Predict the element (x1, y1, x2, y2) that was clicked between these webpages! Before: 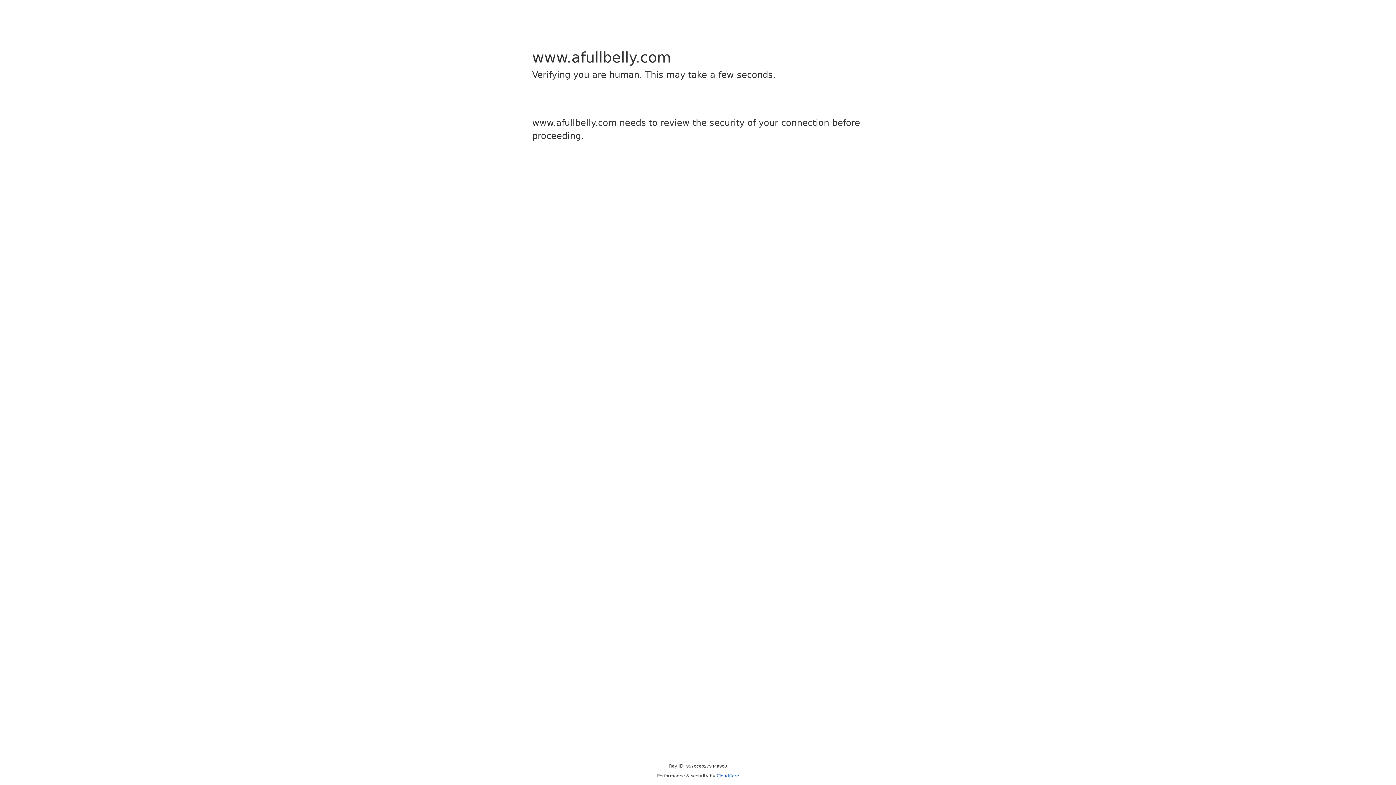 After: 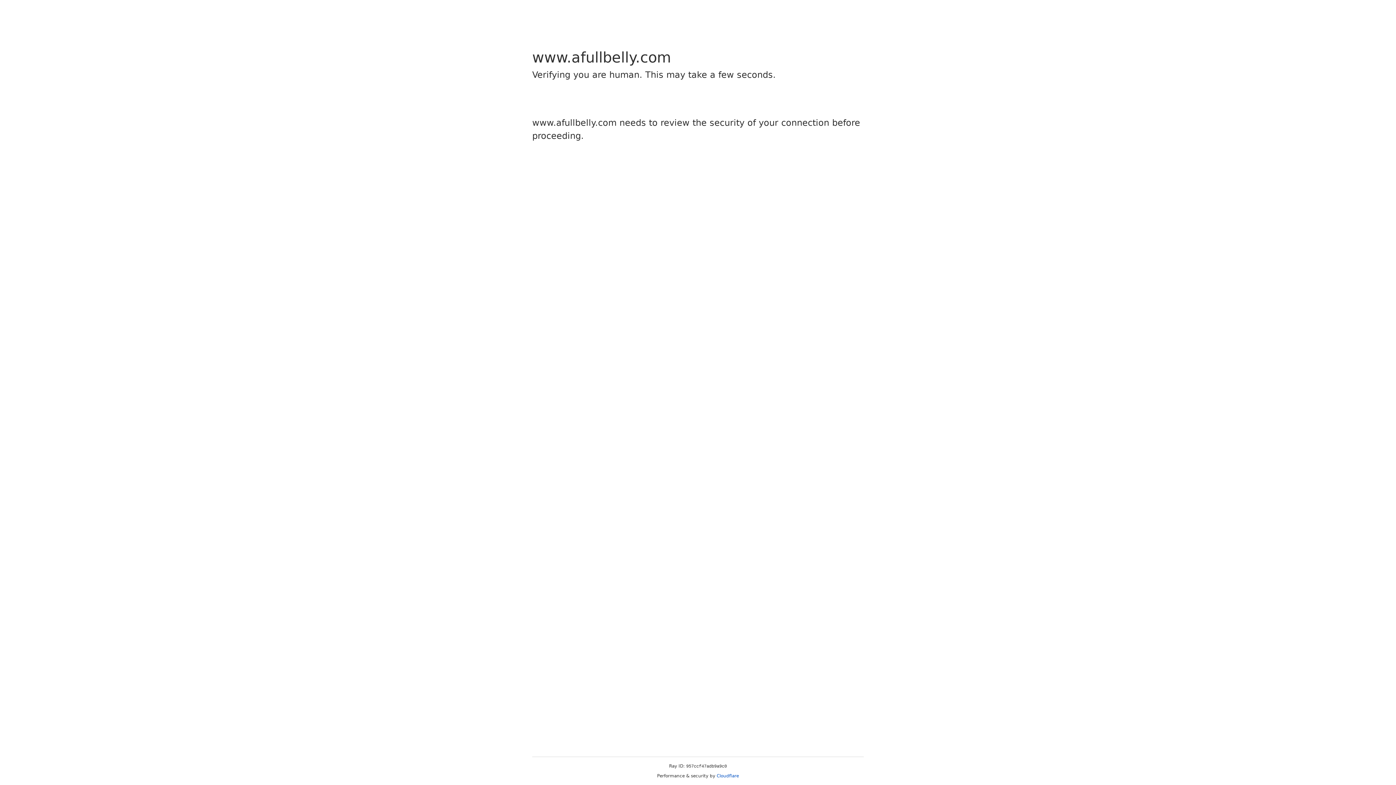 Action: label: Cloudflare bbox: (716, 773, 739, 778)